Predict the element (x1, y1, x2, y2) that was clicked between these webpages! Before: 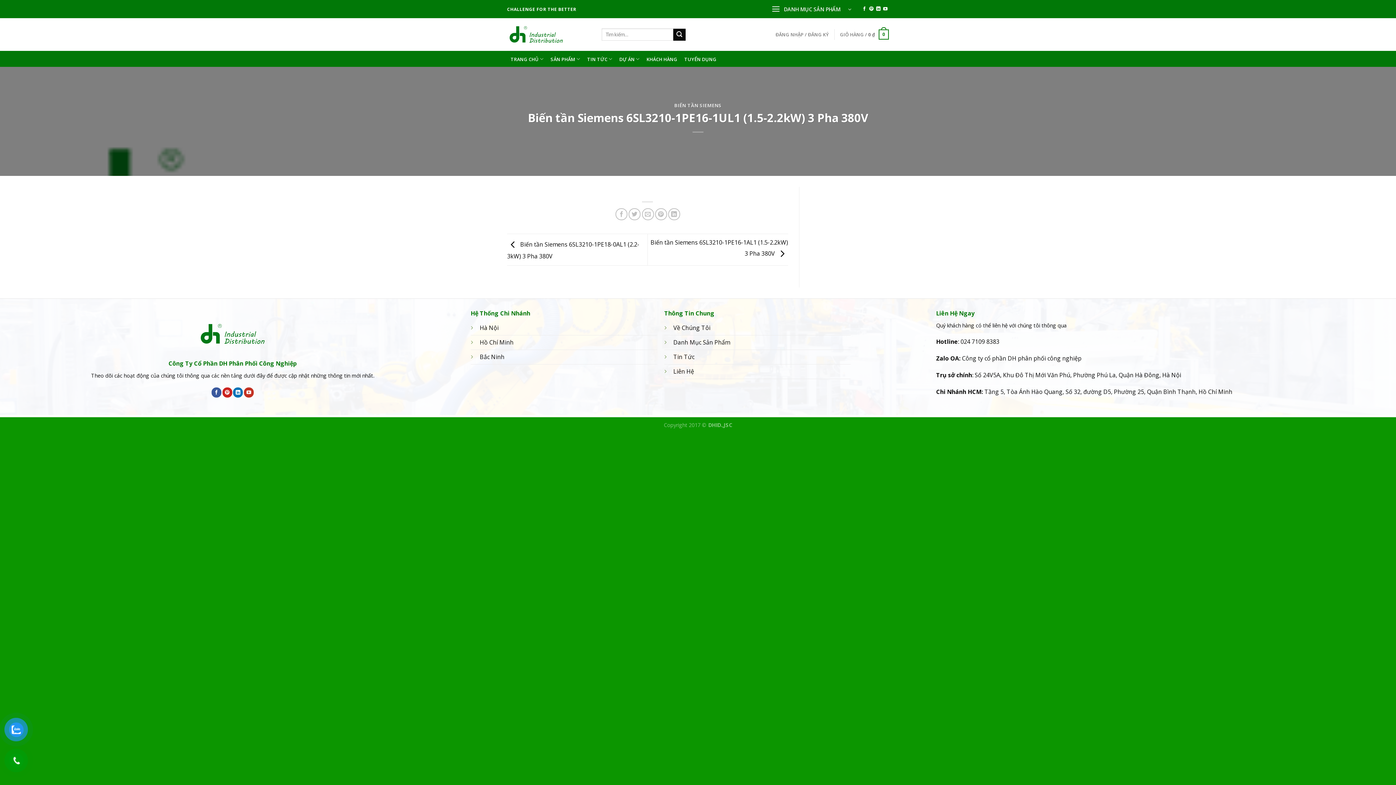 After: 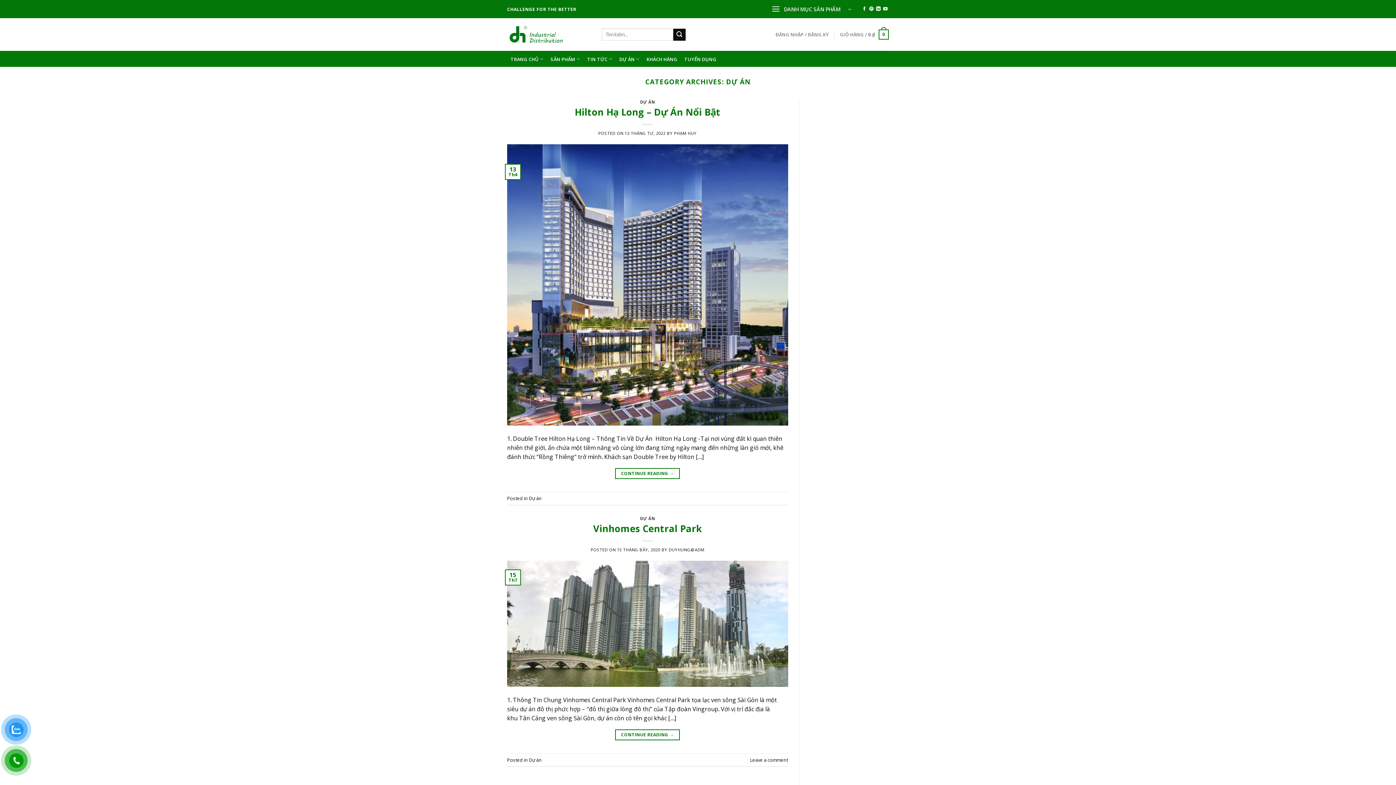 Action: bbox: (616, 55, 643, 62) label: DỰ ÁN